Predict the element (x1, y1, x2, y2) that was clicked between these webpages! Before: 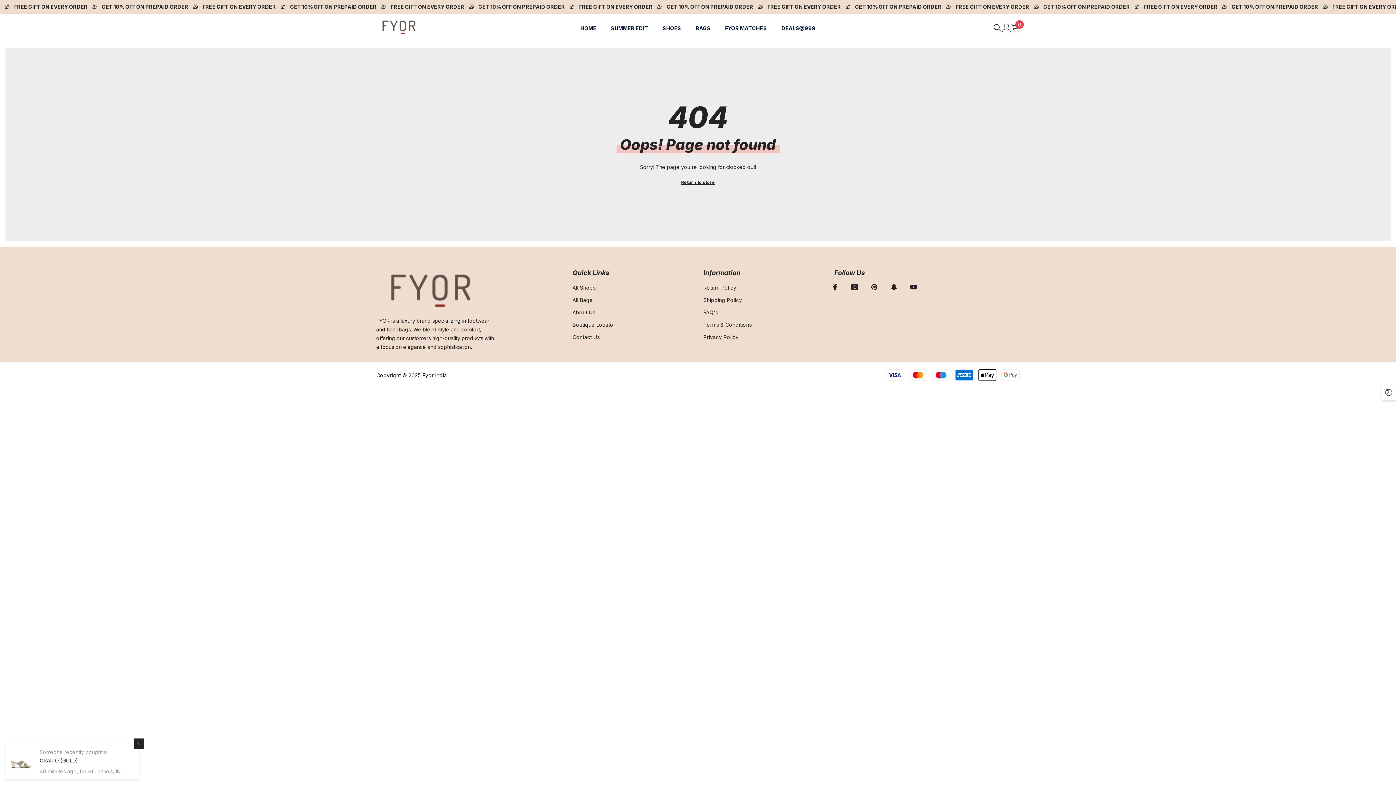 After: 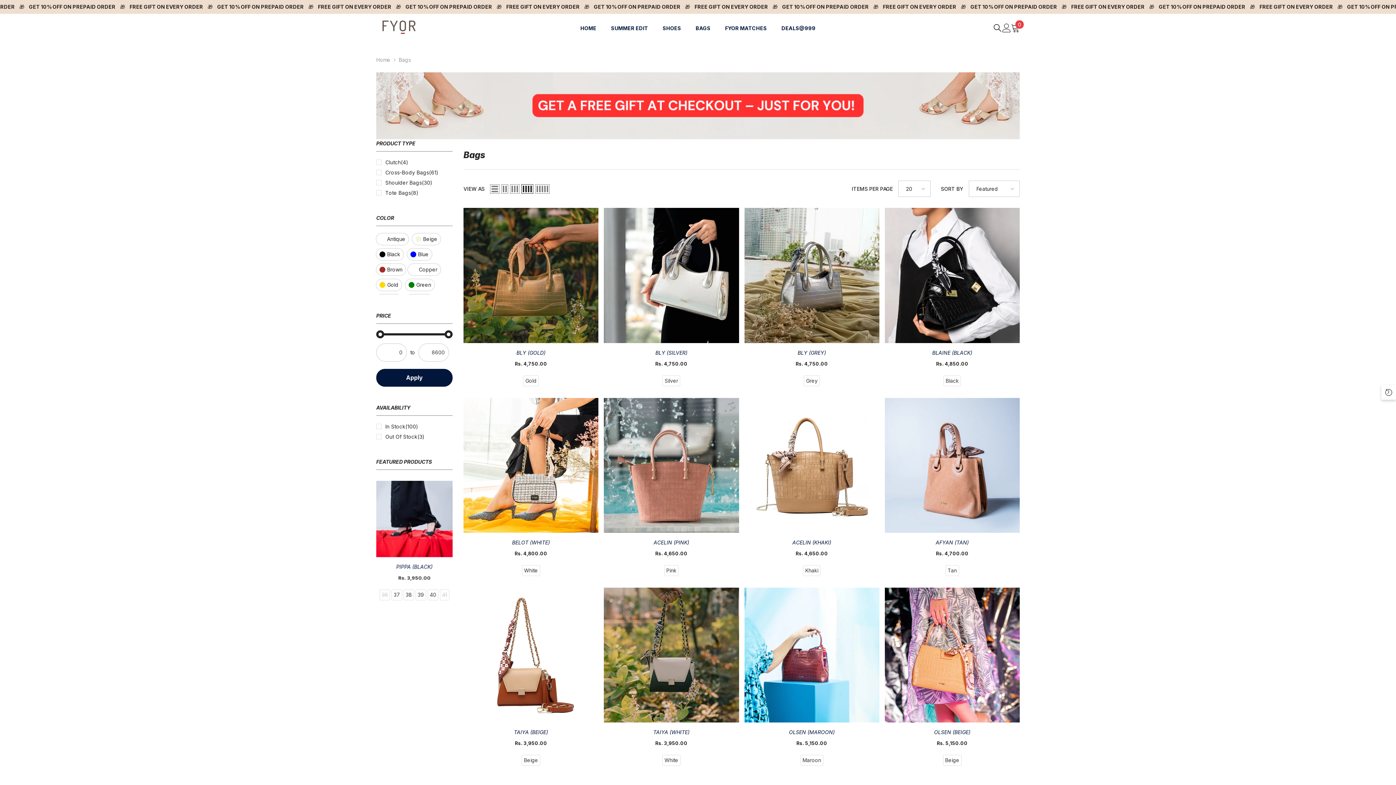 Action: label: All Bags bbox: (572, 294, 592, 306)